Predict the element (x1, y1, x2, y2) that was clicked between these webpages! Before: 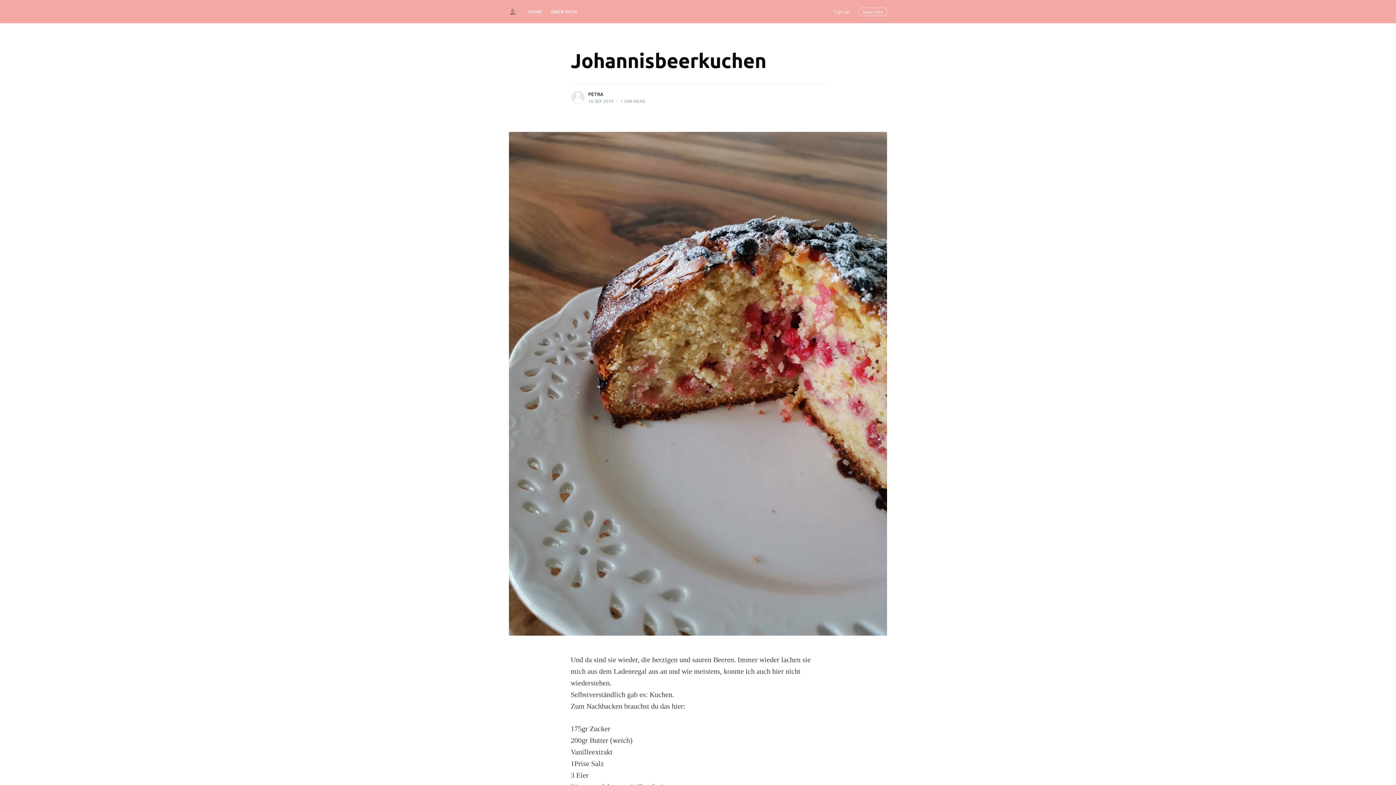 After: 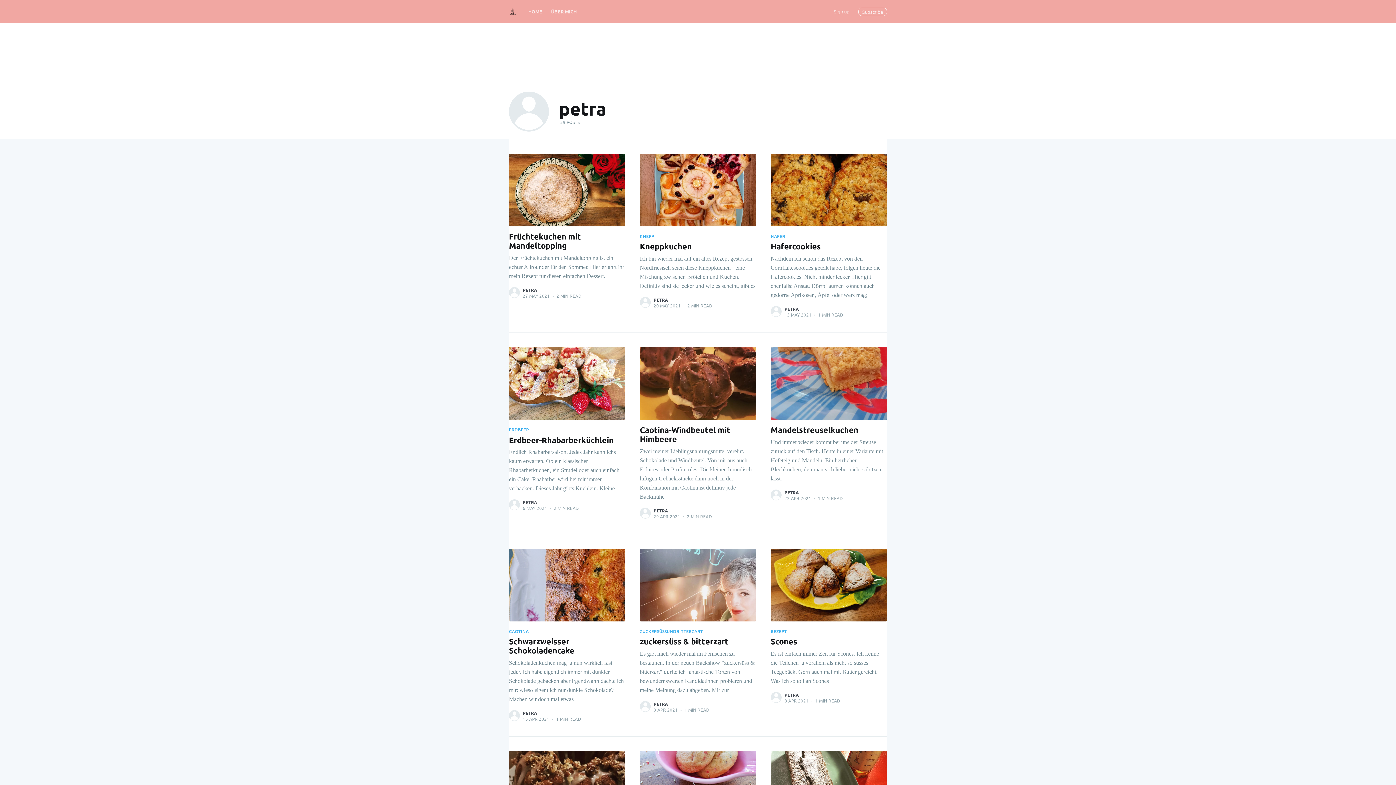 Action: label: PETRA bbox: (588, 90, 603, 97)